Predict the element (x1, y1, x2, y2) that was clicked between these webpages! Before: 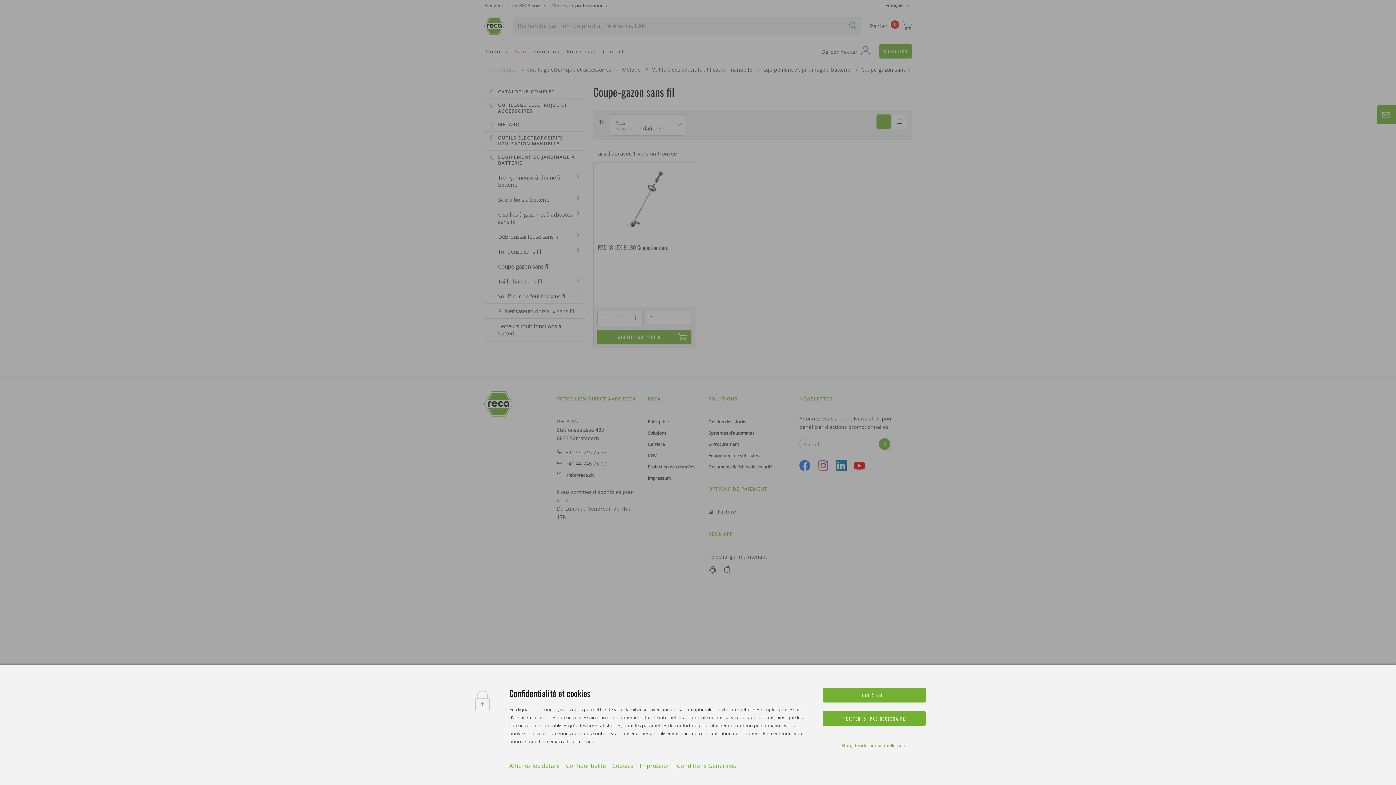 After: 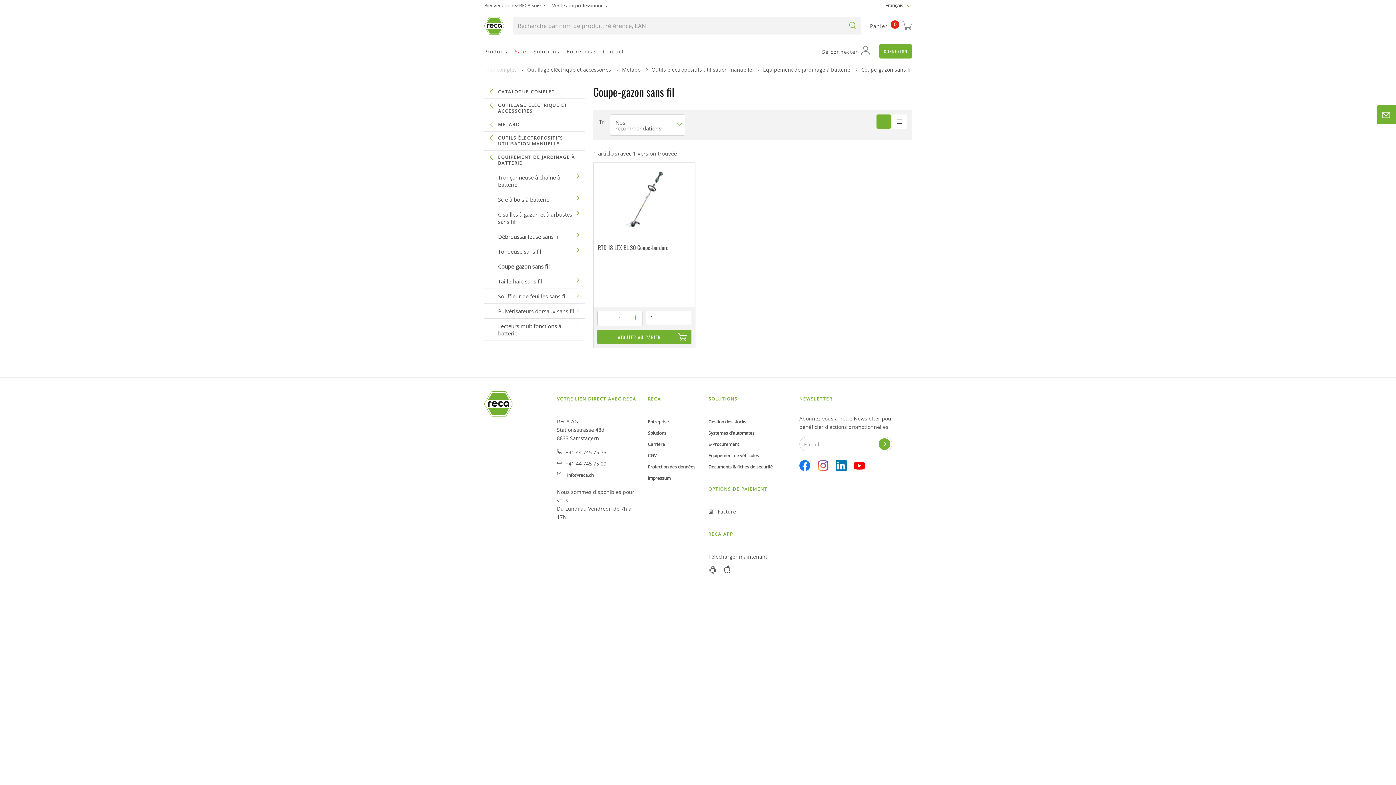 Action: bbox: (823, 711, 926, 726) label: REJETER, SI PAS NÉCESSAIRE